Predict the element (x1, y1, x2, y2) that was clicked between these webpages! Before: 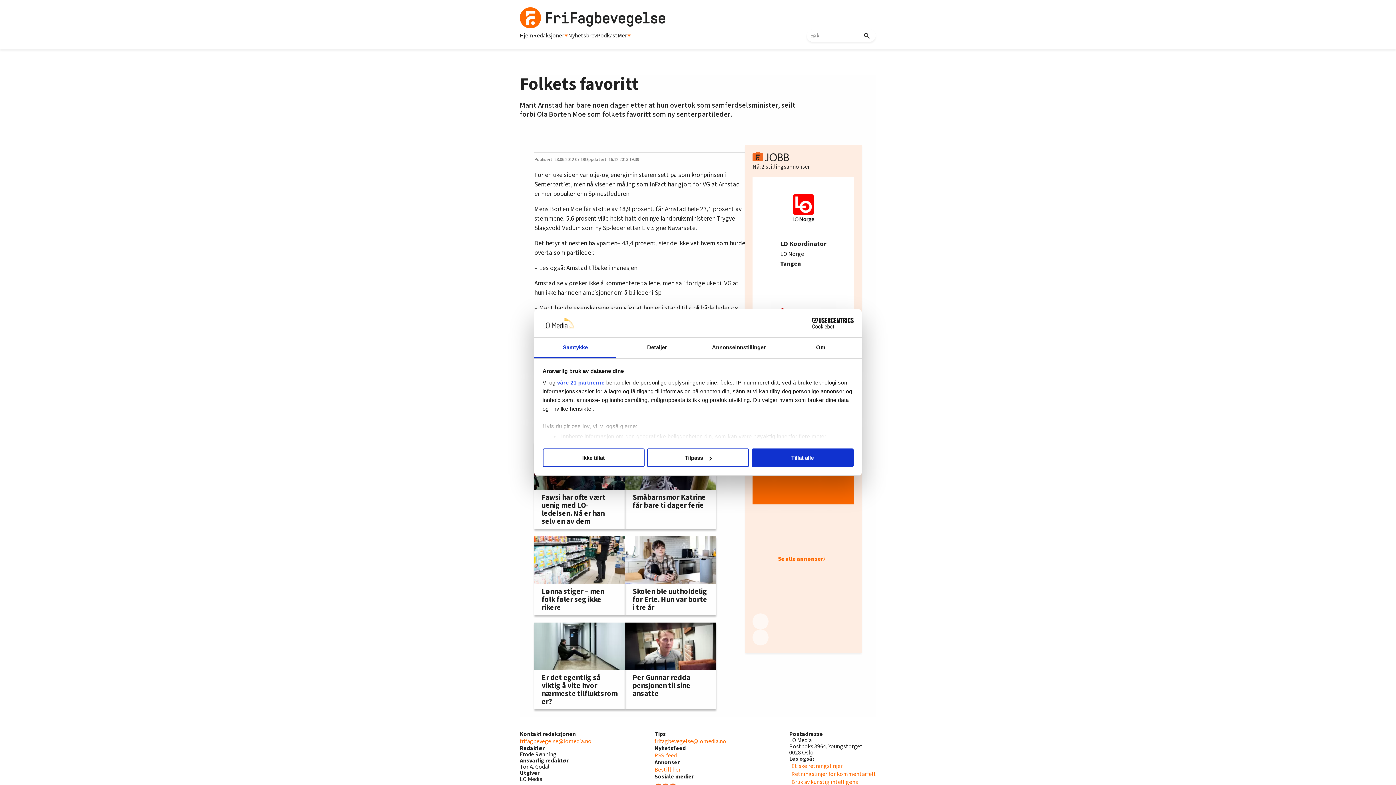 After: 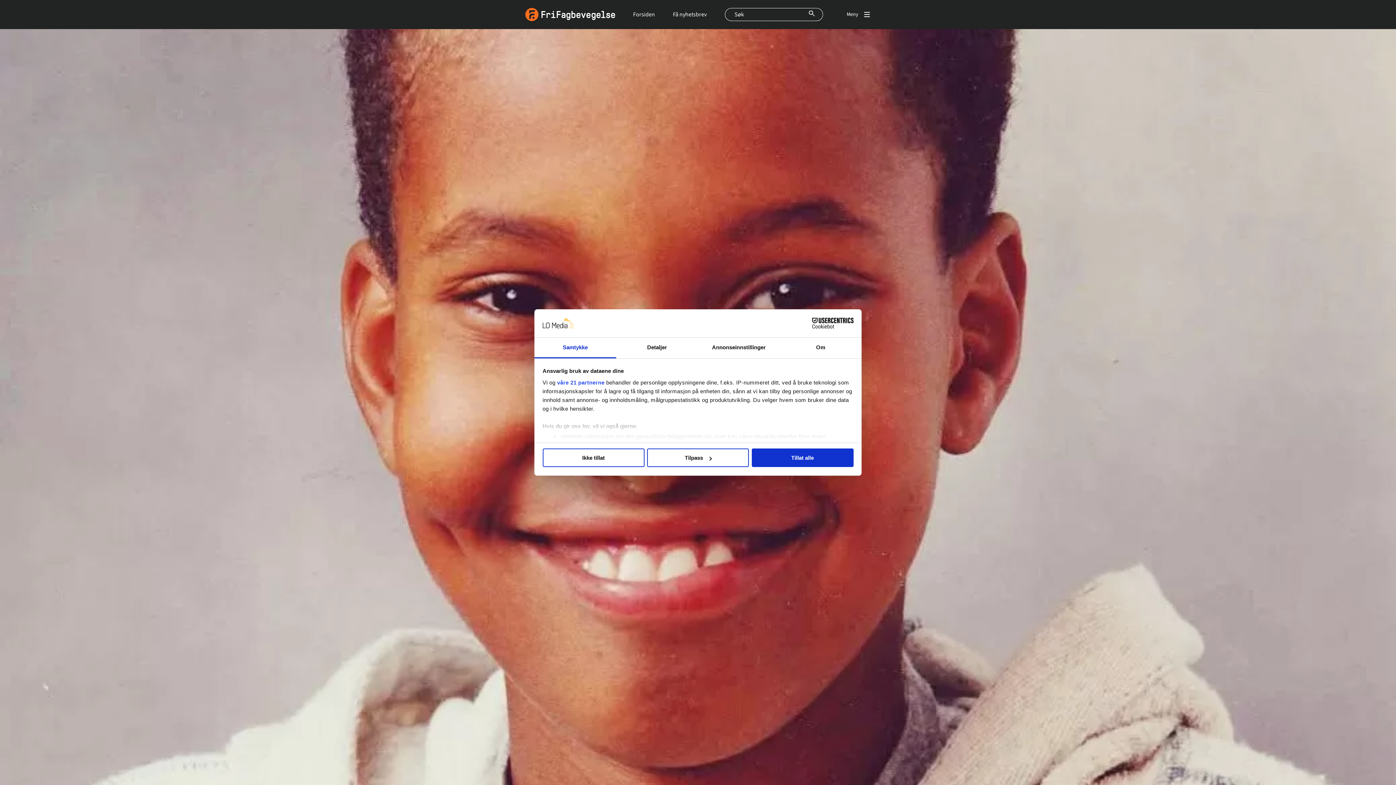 Action: bbox: (534, 442, 625, 529) label: Fawsi har ofte vært uenig med LO-ledelsen. Nå er han selv en av dem